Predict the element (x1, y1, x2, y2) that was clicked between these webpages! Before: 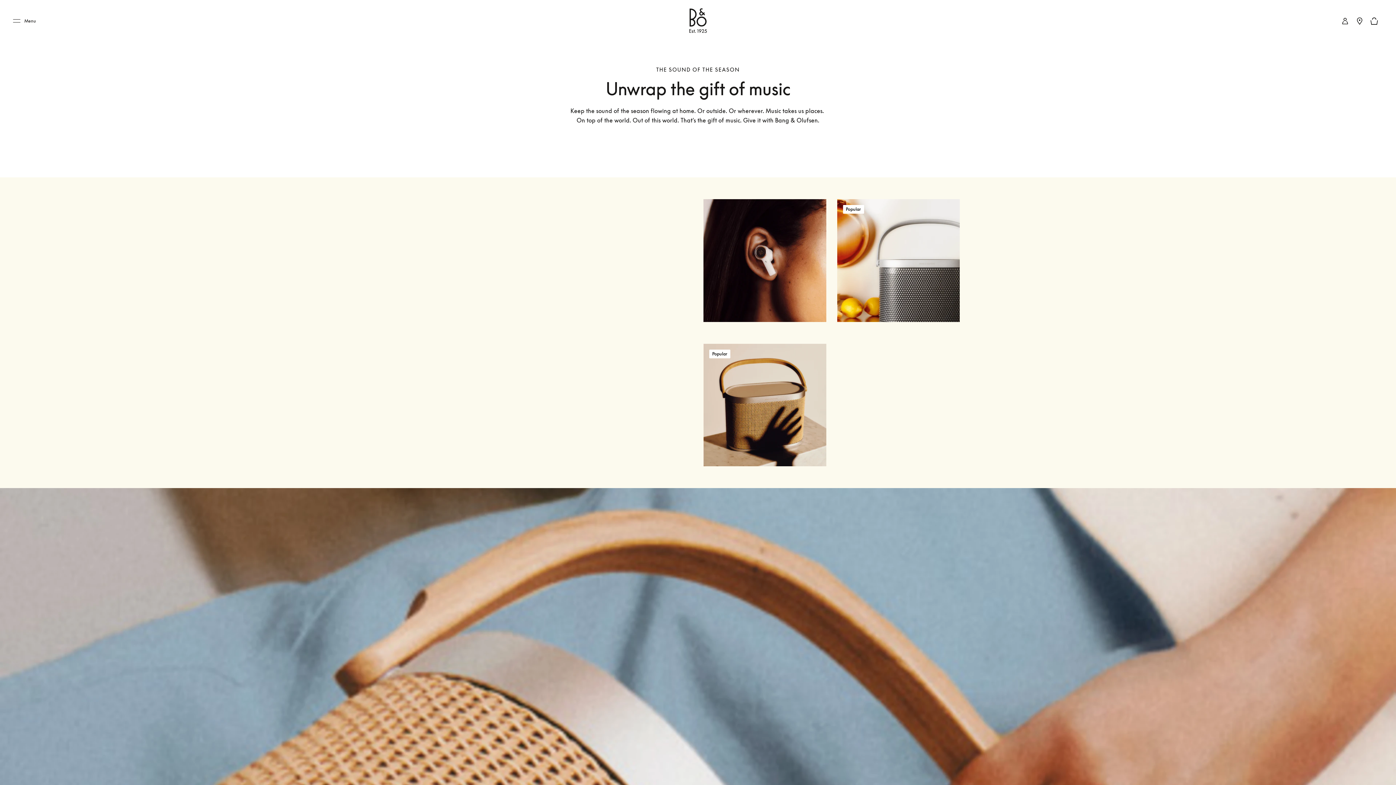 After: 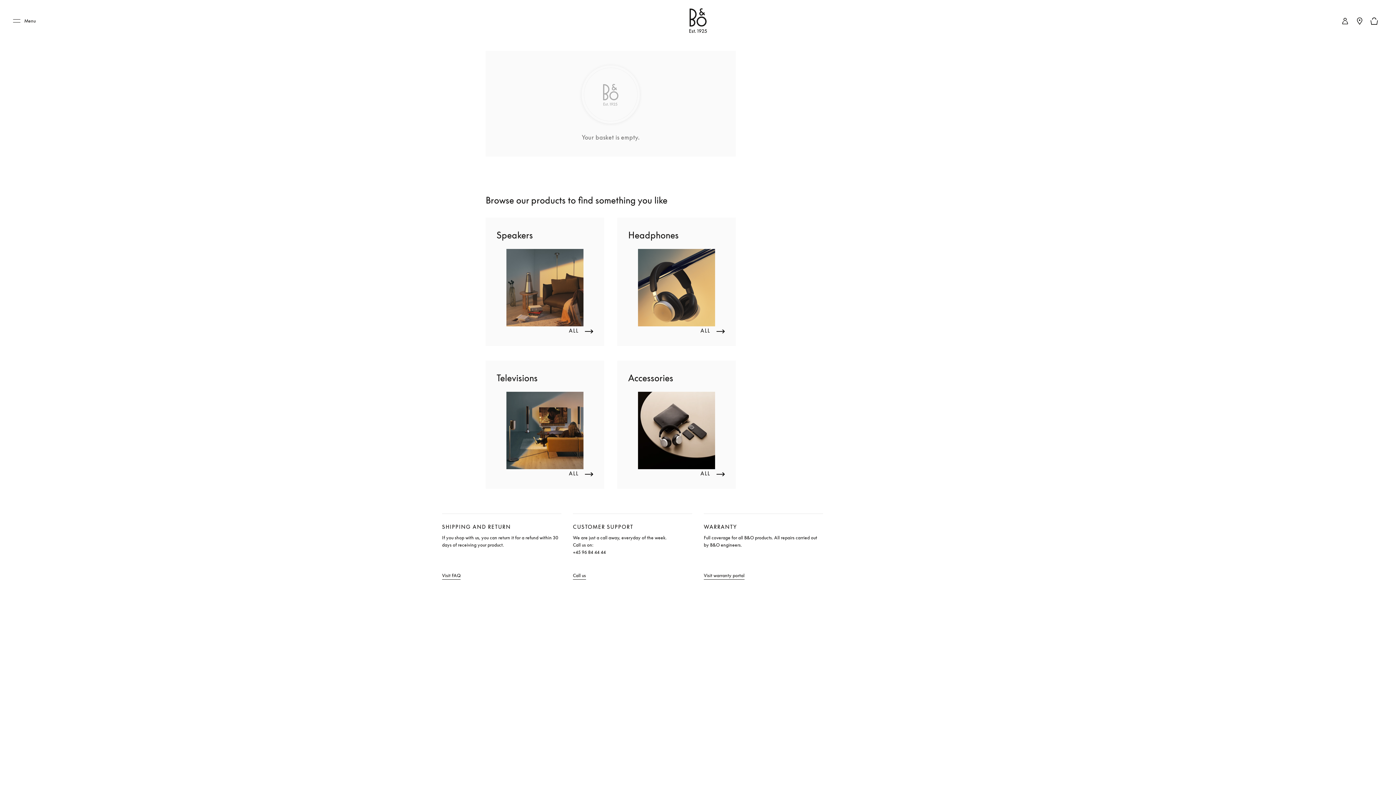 Action: bbox: (1368, 15, 1380, 26)